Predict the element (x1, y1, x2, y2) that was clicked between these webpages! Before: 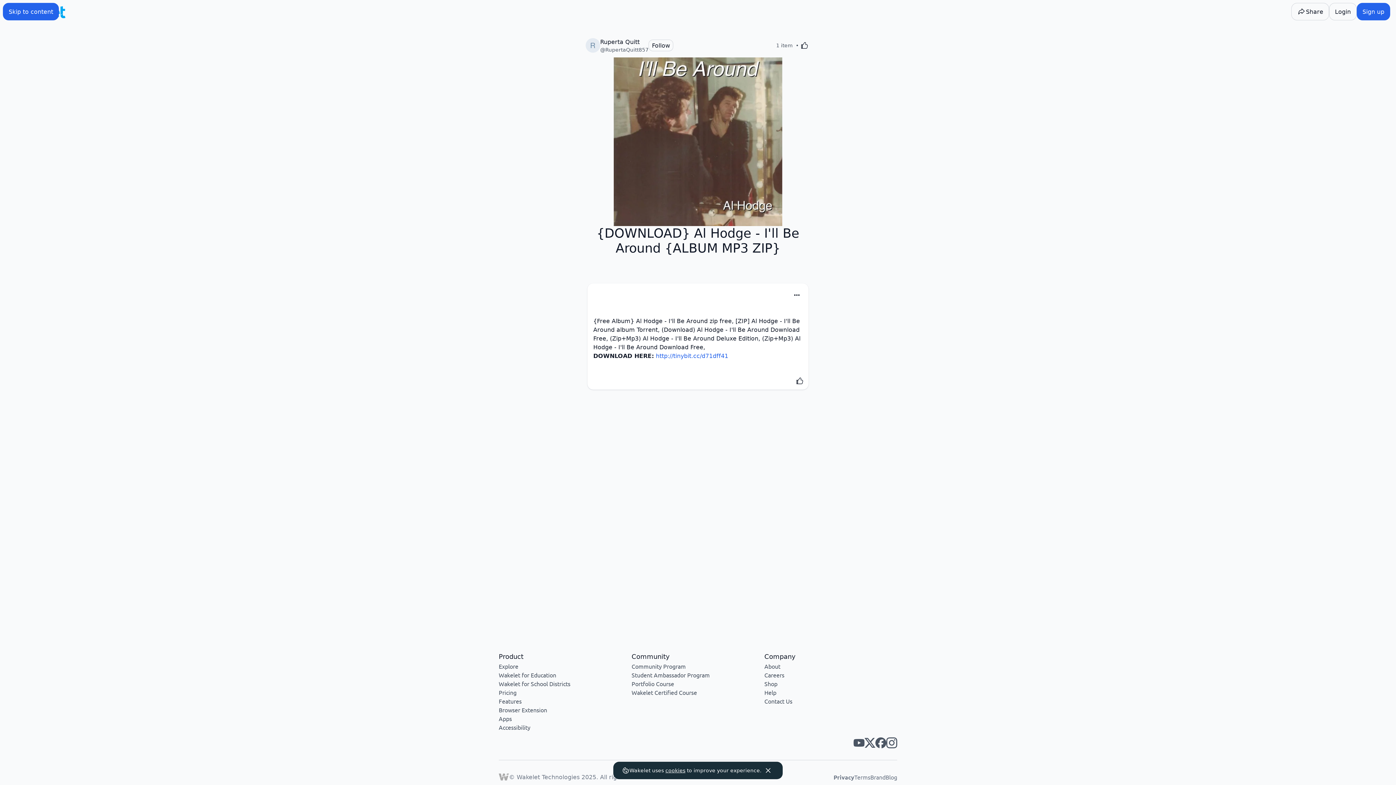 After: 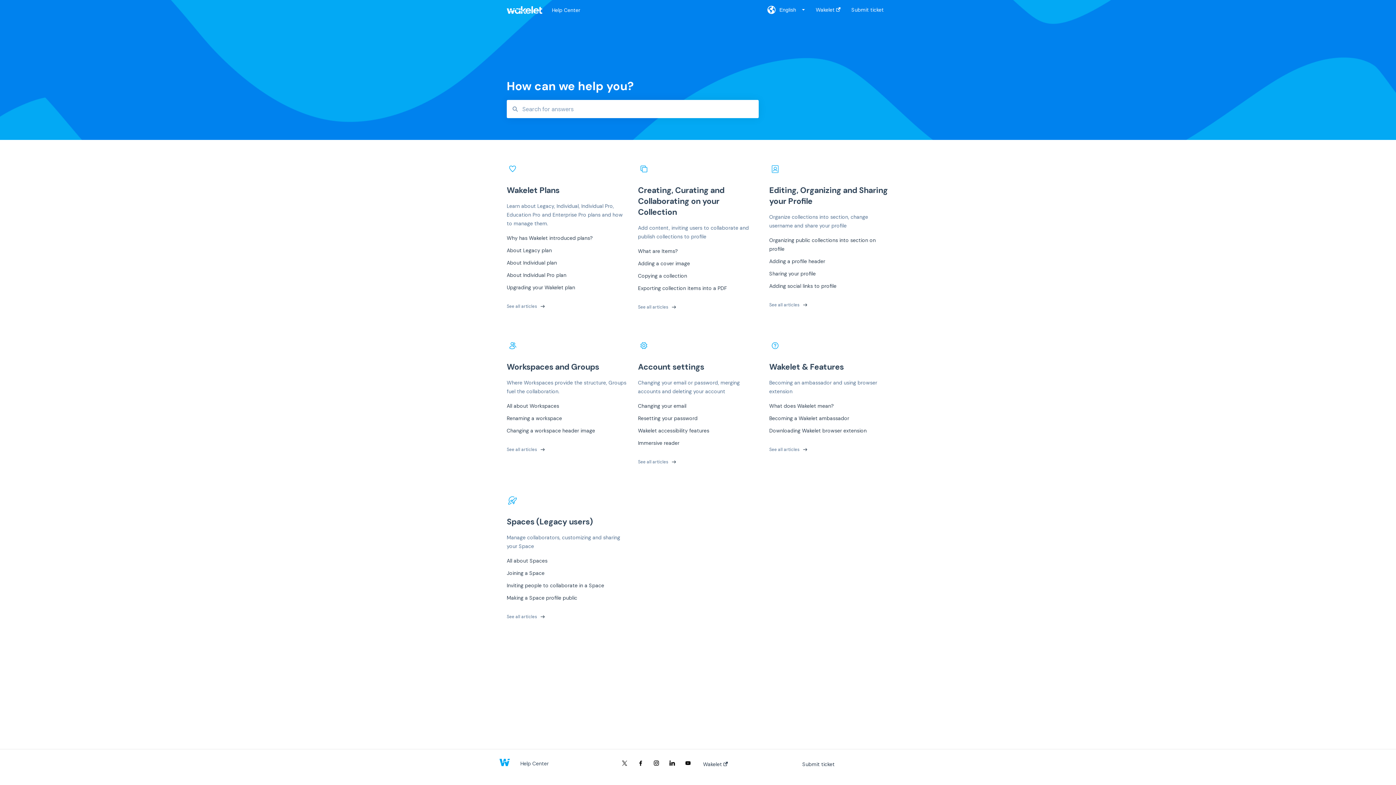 Action: bbox: (764, 689, 776, 696) label: Help